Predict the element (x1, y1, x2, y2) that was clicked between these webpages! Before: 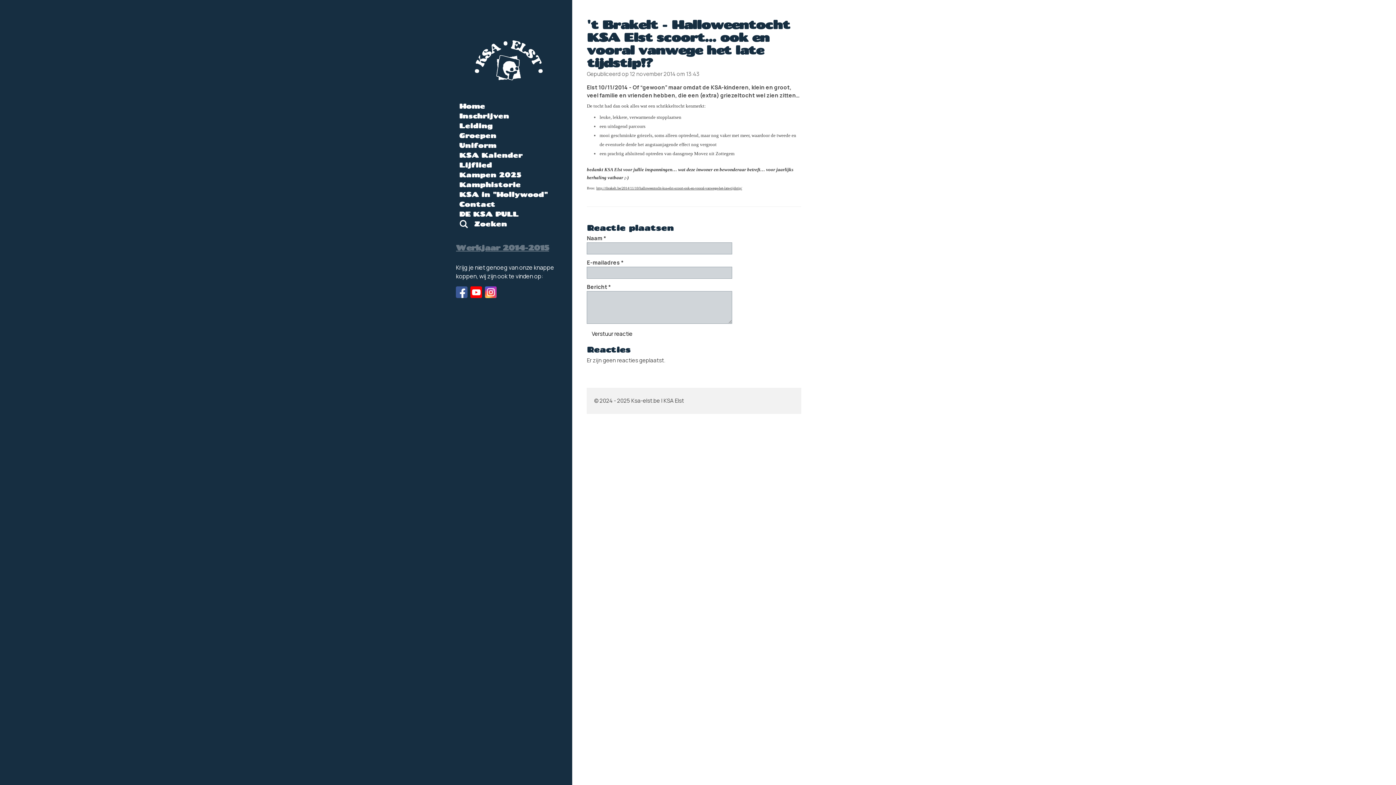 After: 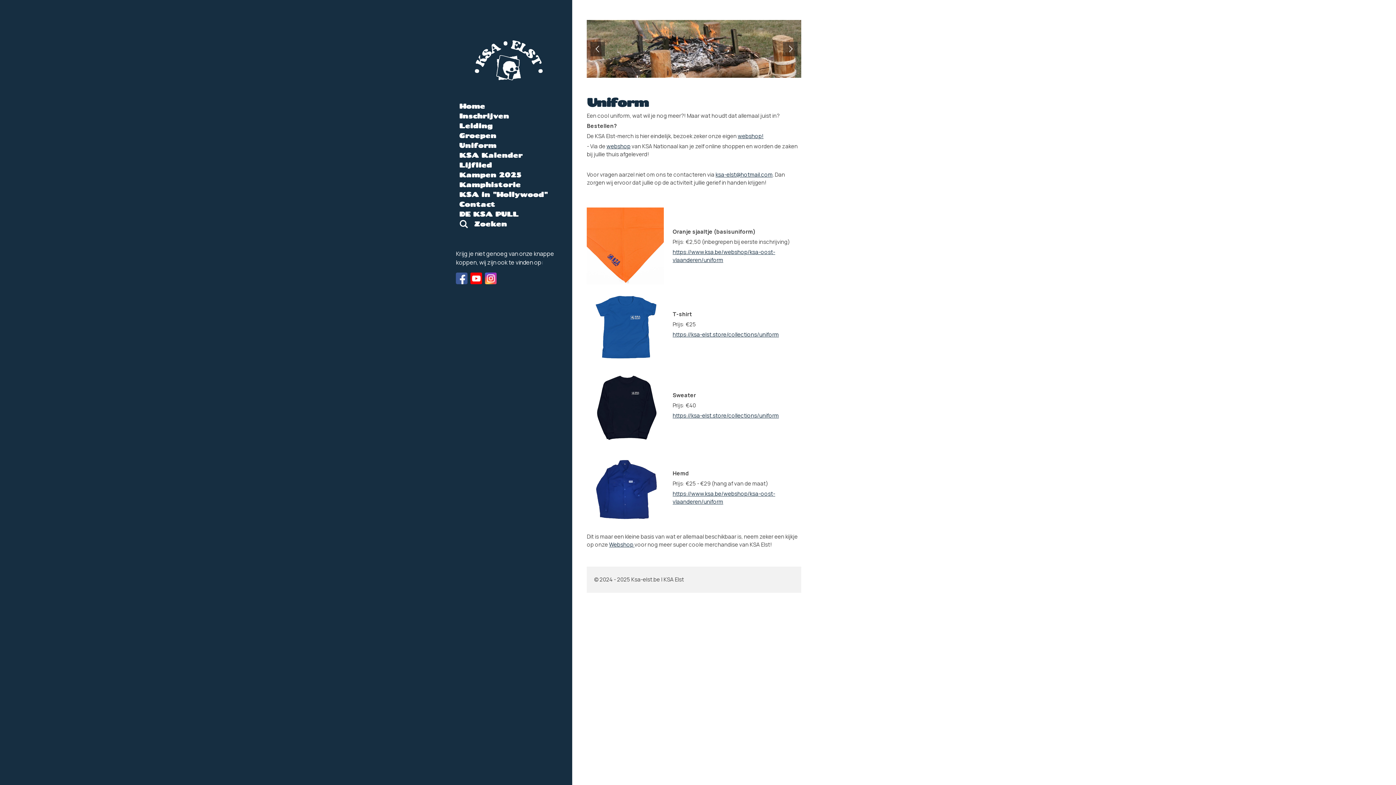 Action: bbox: (456, 140, 561, 150) label: Uniform